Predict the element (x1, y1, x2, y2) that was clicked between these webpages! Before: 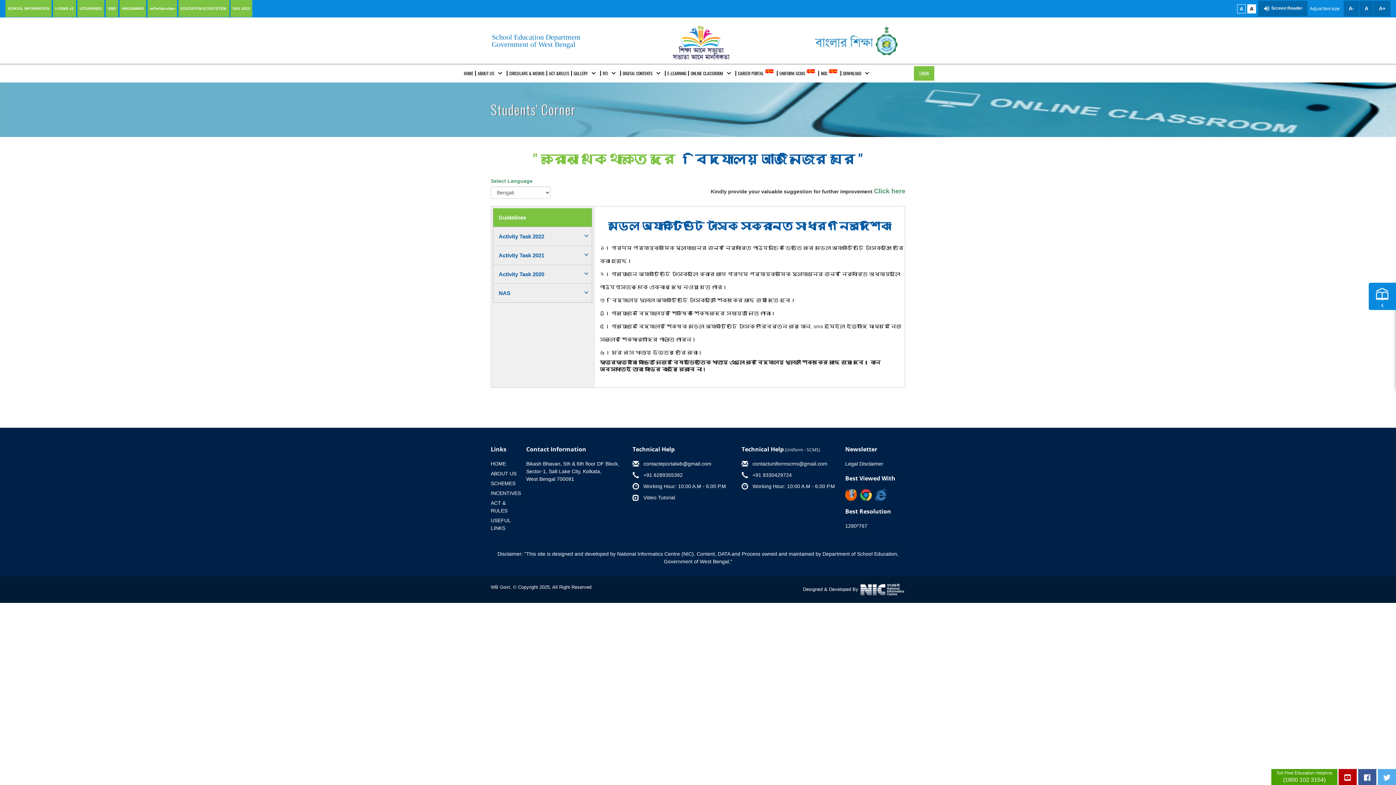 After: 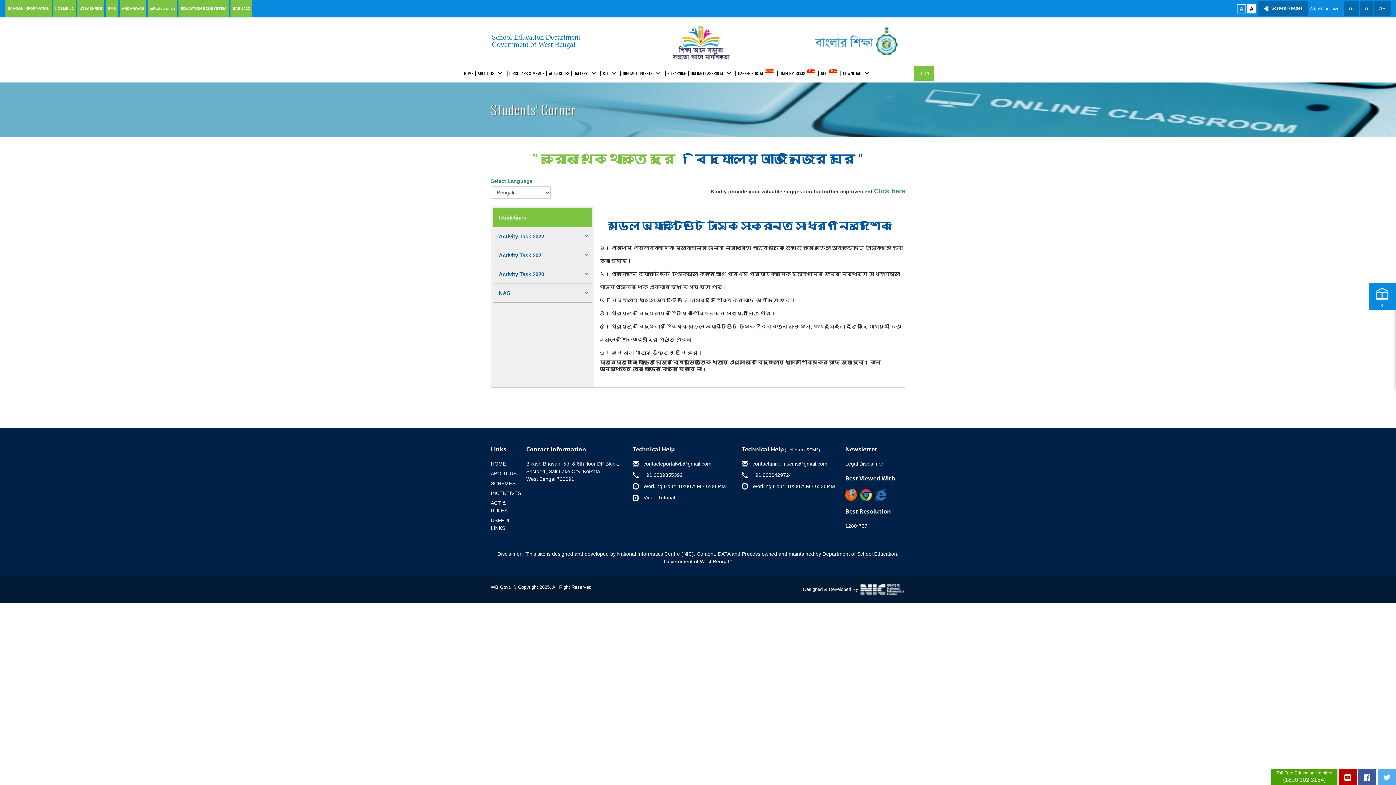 Action: bbox: (1247, 4, 1256, 13) label: A